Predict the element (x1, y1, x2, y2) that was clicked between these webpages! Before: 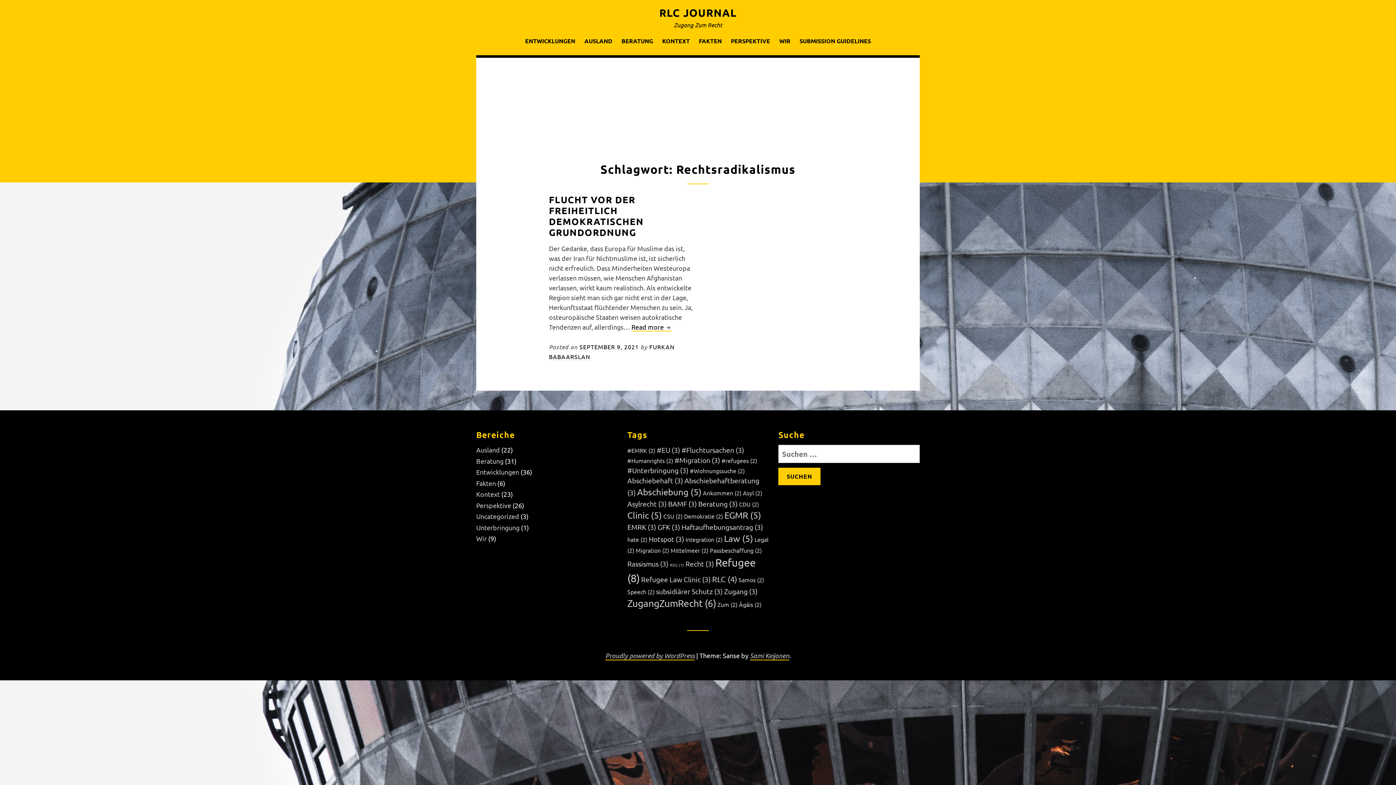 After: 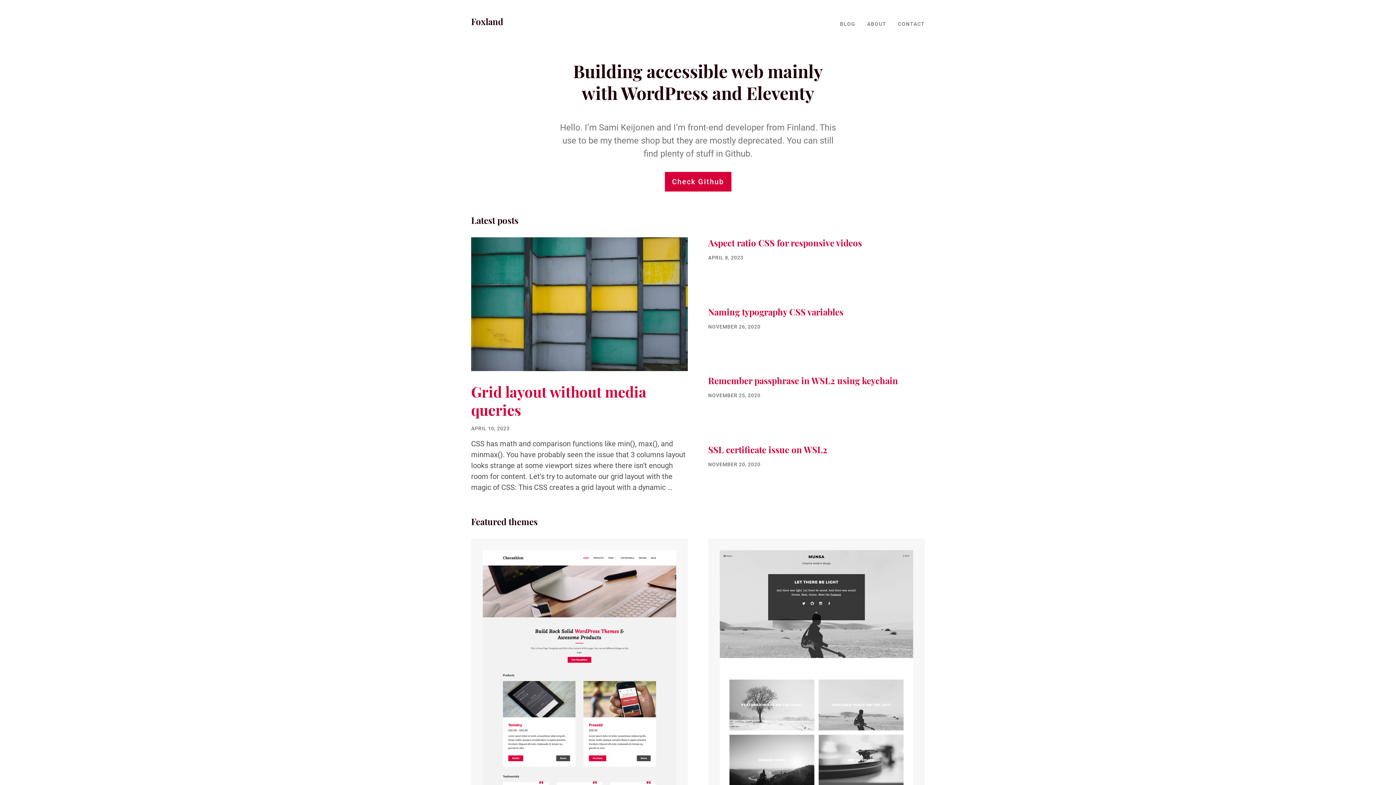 Action: label: Sami Keijonen bbox: (750, 652, 789, 660)